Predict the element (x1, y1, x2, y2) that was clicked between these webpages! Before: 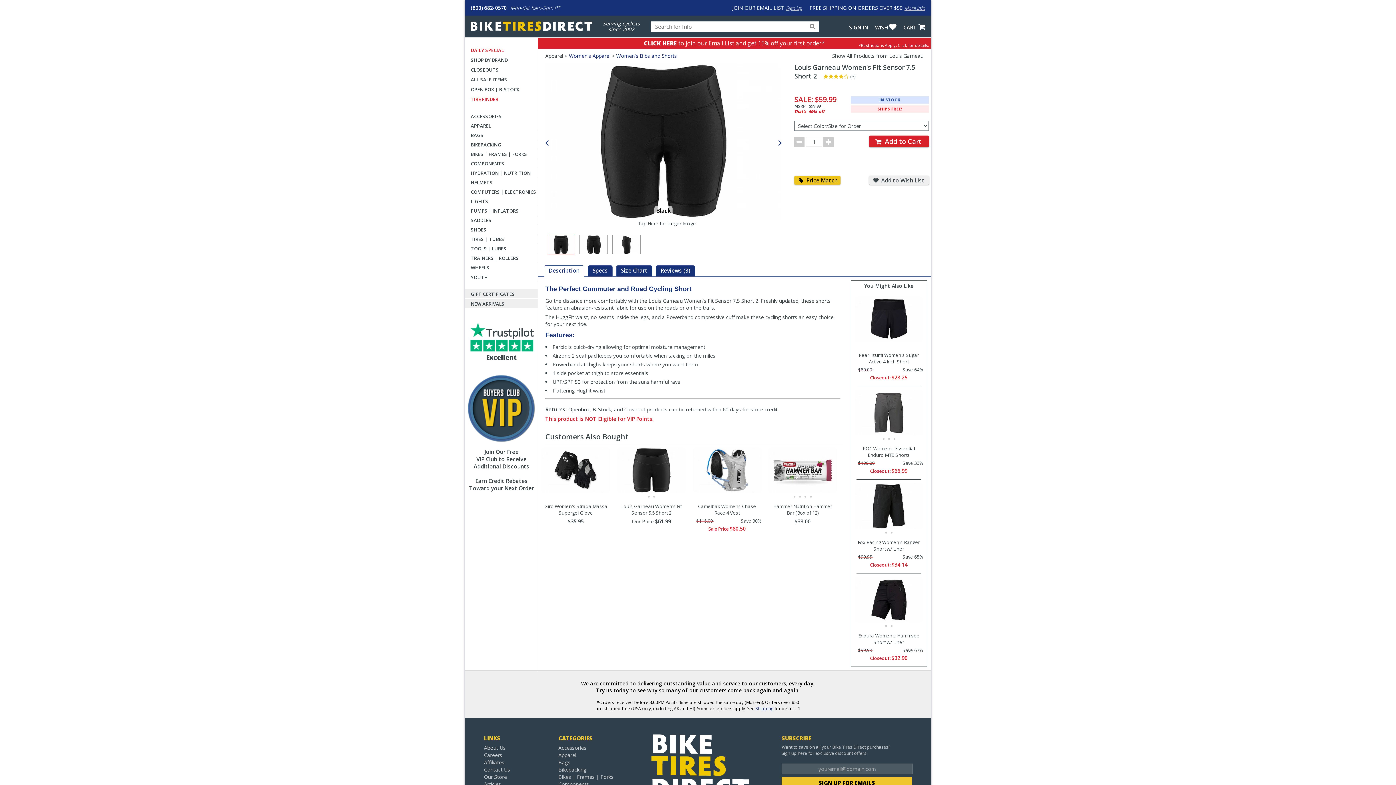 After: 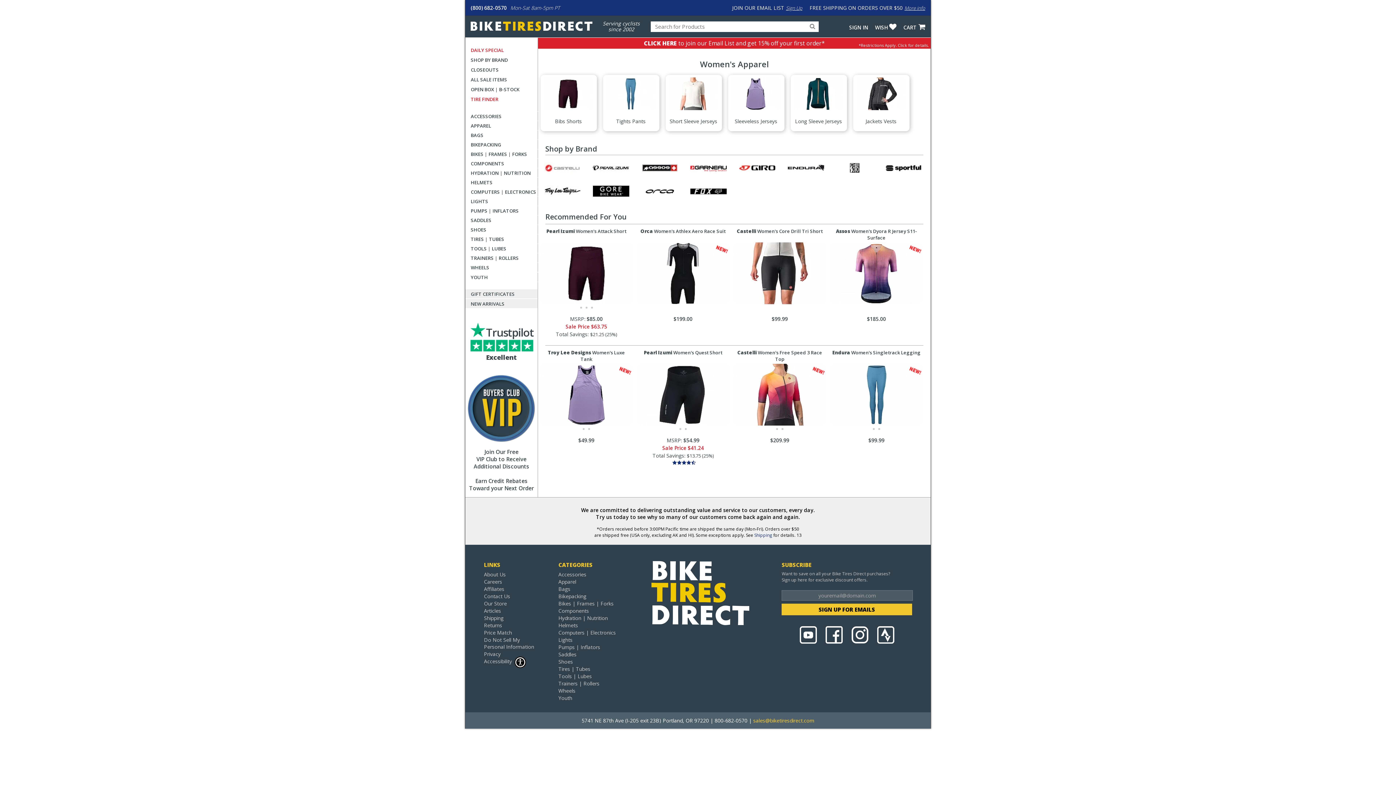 Action: bbox: (569, 52, 610, 59) label: Women's Apparel